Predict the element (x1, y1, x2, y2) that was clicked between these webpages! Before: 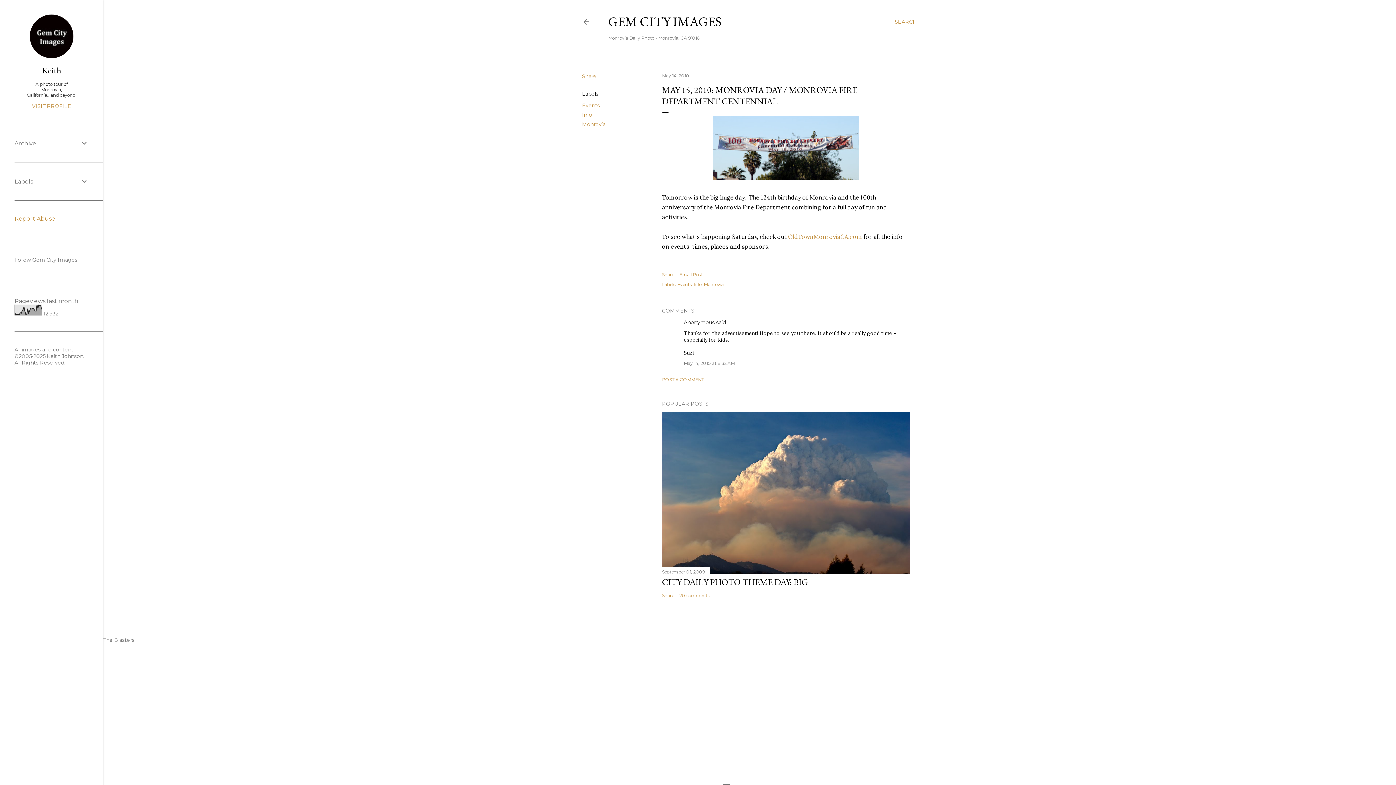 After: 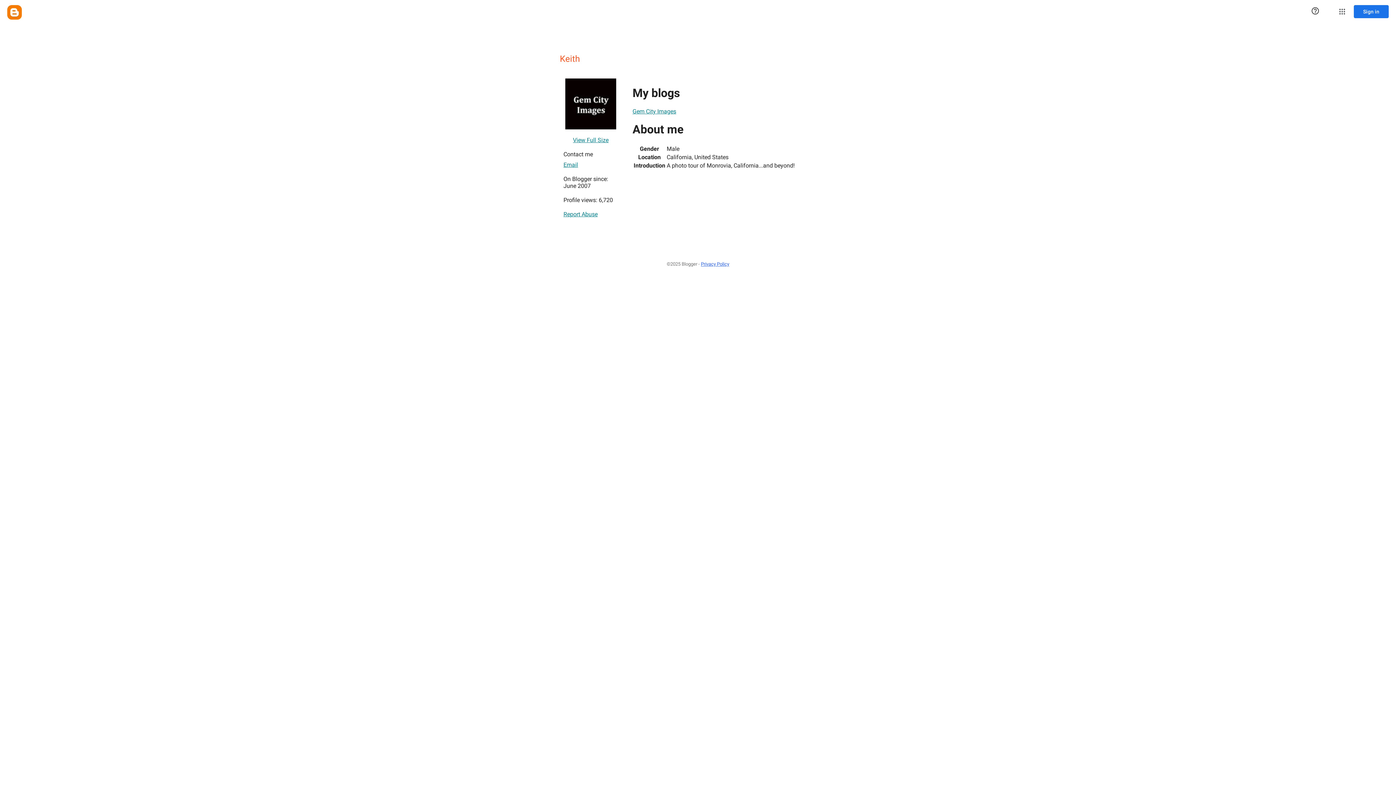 Action: bbox: (14, 64, 88, 76) label: Keith